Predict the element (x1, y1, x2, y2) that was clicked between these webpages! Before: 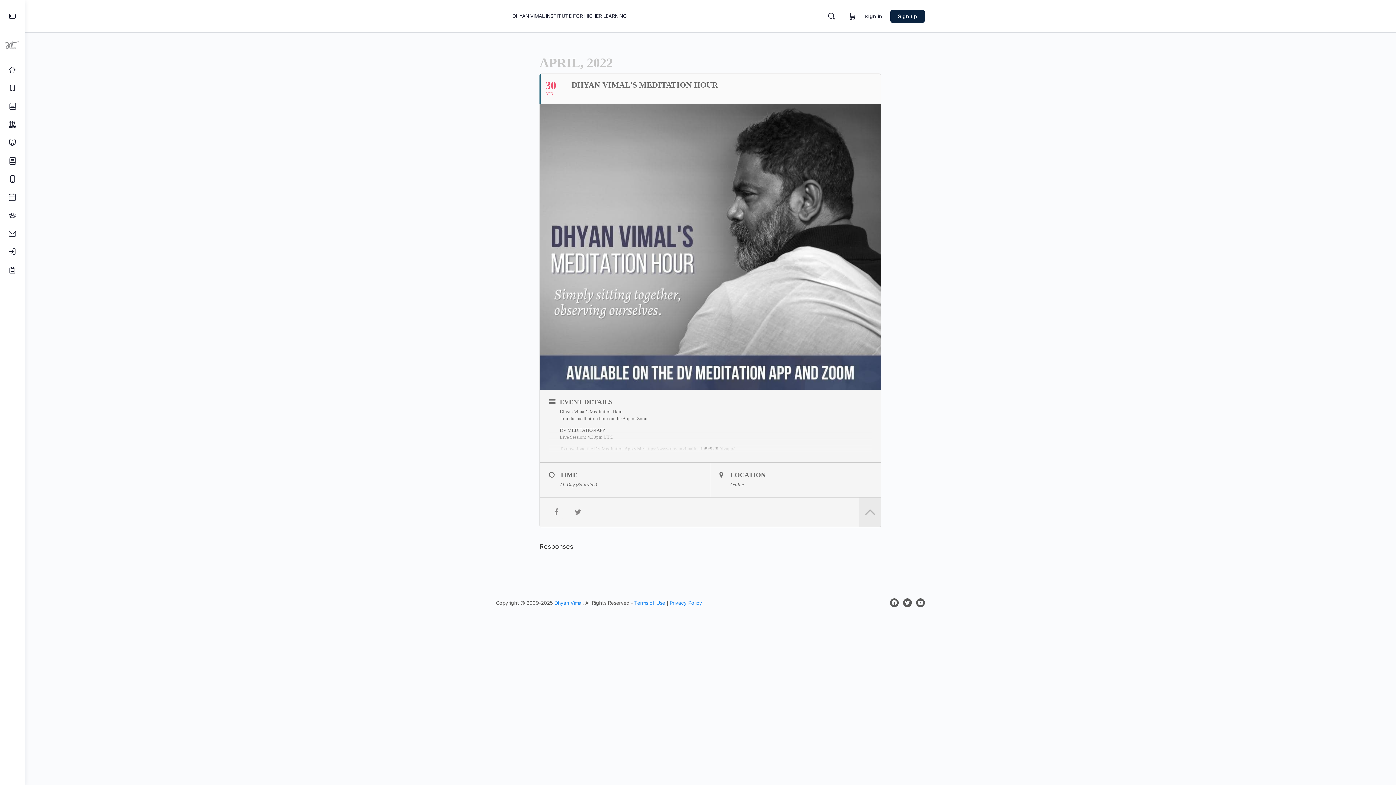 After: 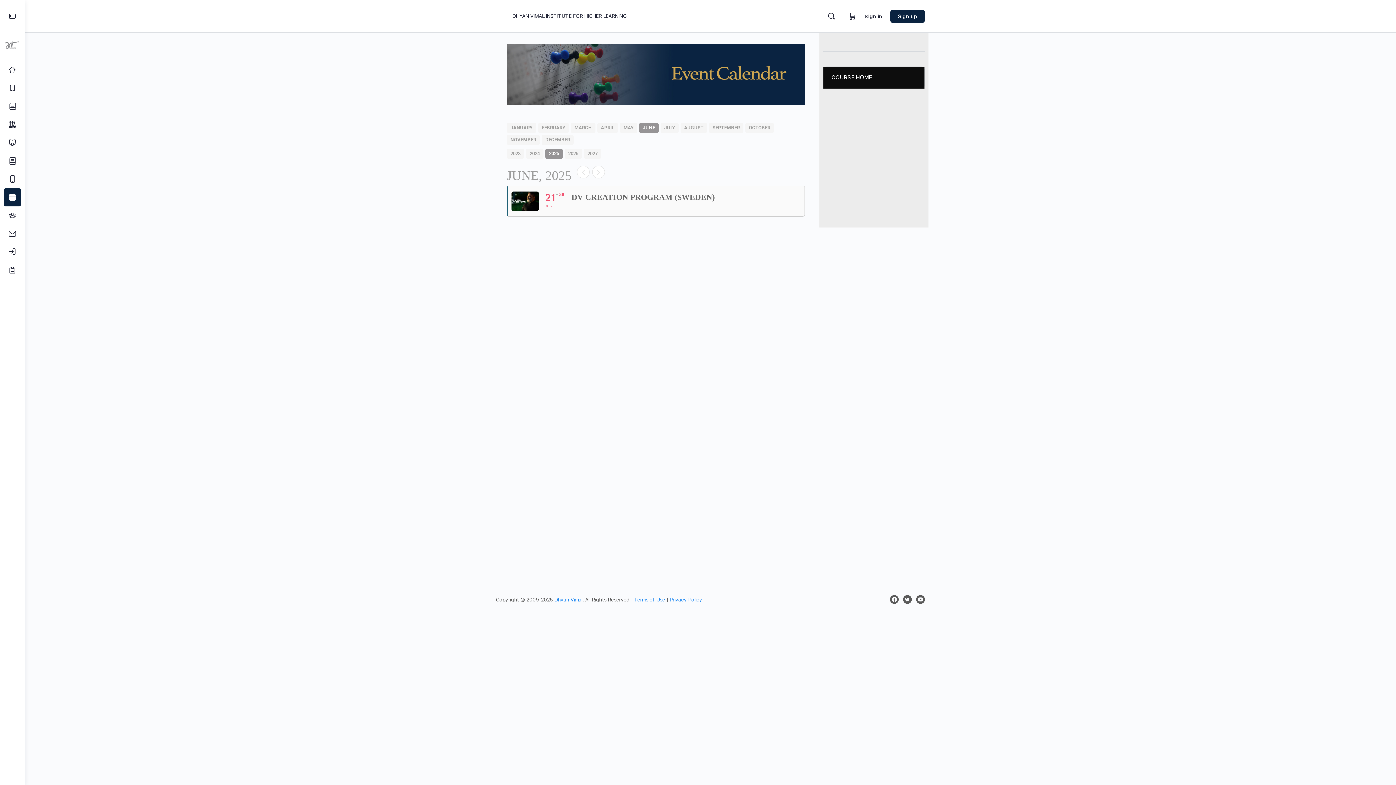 Action: bbox: (3, 188, 21, 206)